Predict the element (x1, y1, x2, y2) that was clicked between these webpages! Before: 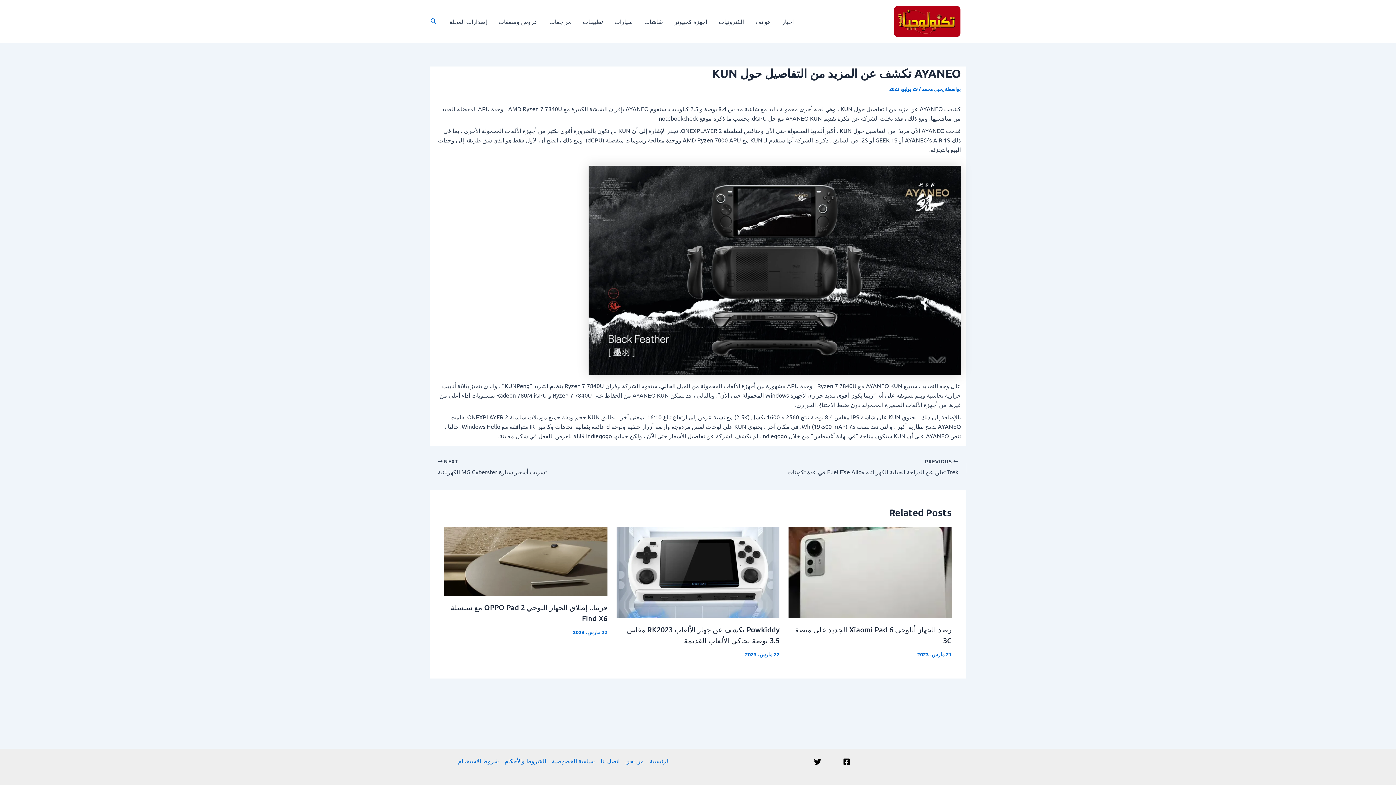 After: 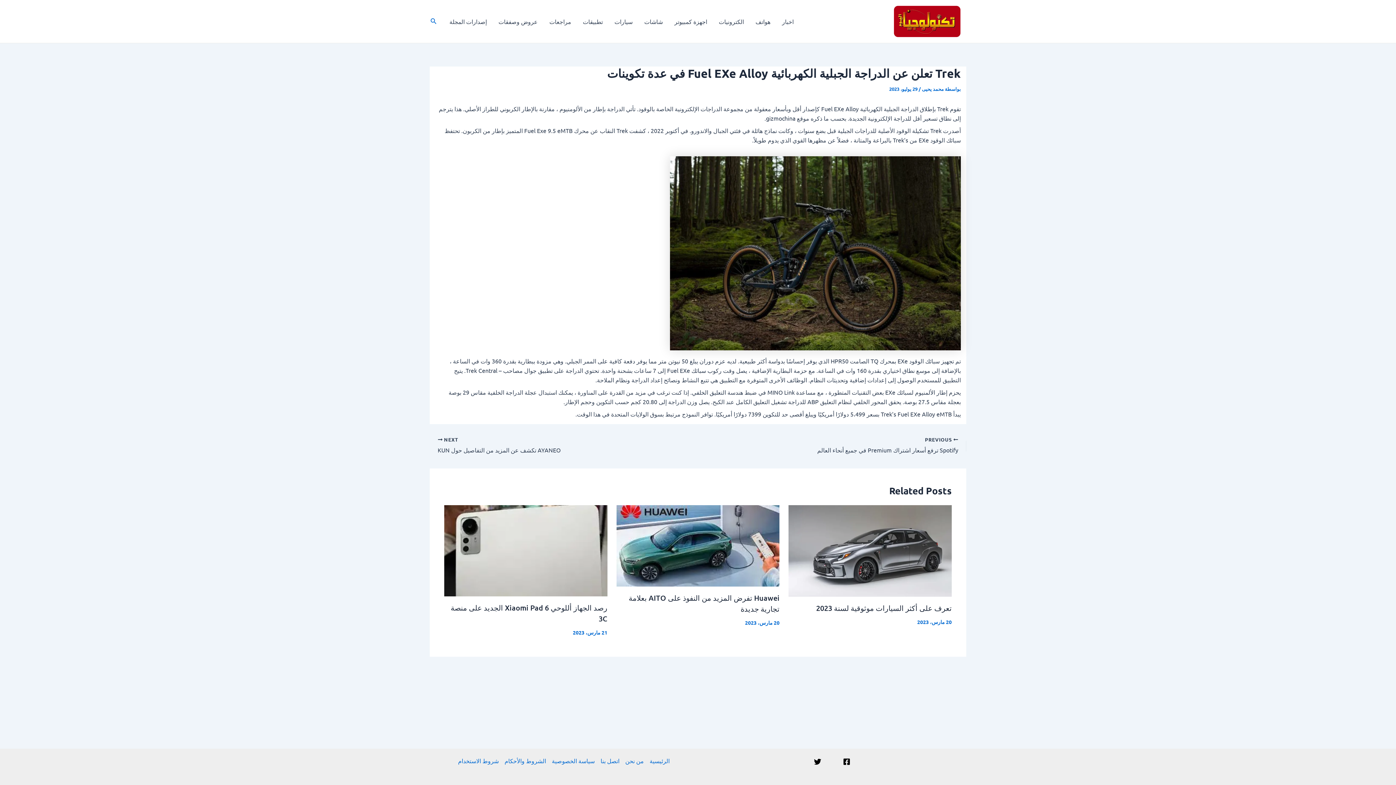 Action: bbox: (751, 458, 965, 476) label:  PREVIOUS

Trek تعلن عن الدراجة الجبلية الكهربائية Fuel EXe Alloy في عدة تكوينات